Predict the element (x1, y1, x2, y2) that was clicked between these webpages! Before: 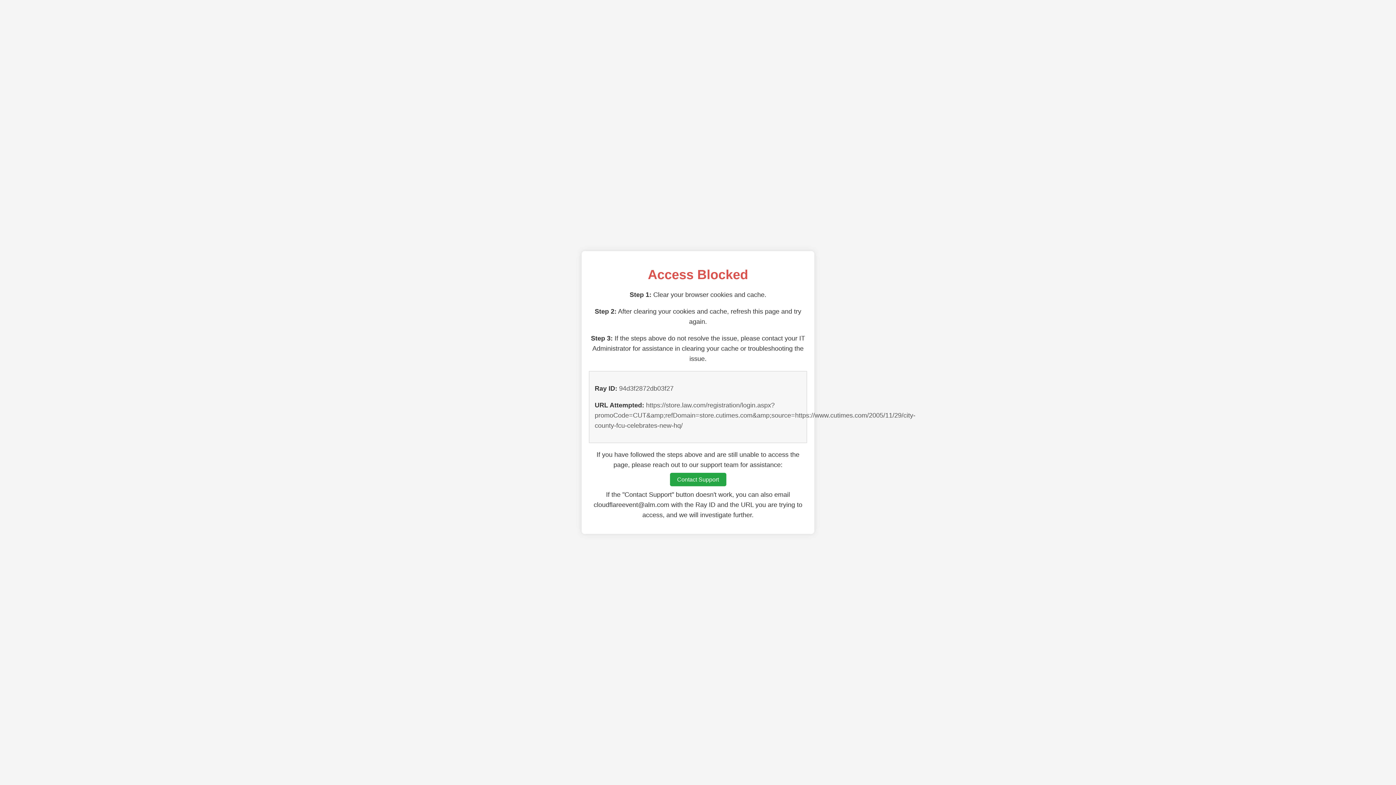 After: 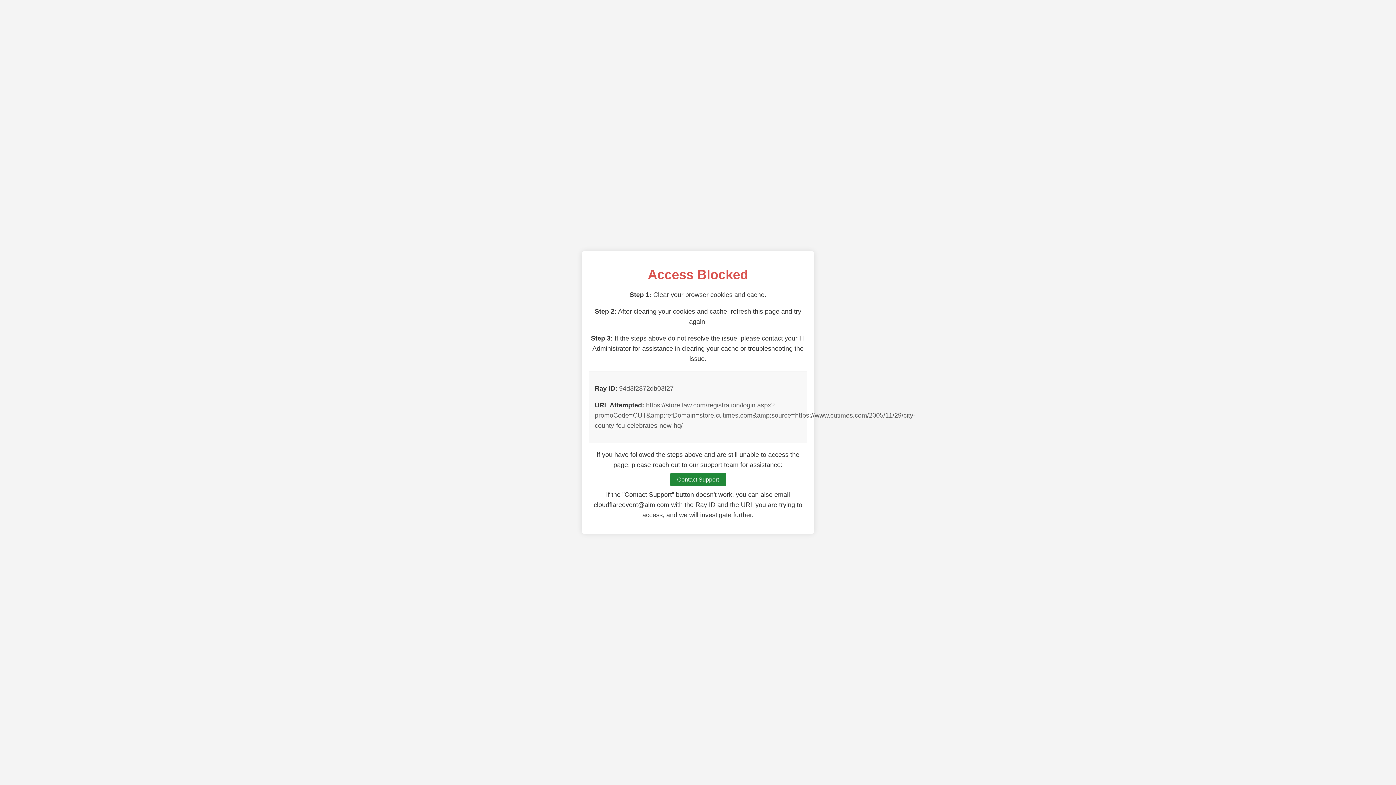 Action: label: Contact Support bbox: (670, 473, 726, 486)